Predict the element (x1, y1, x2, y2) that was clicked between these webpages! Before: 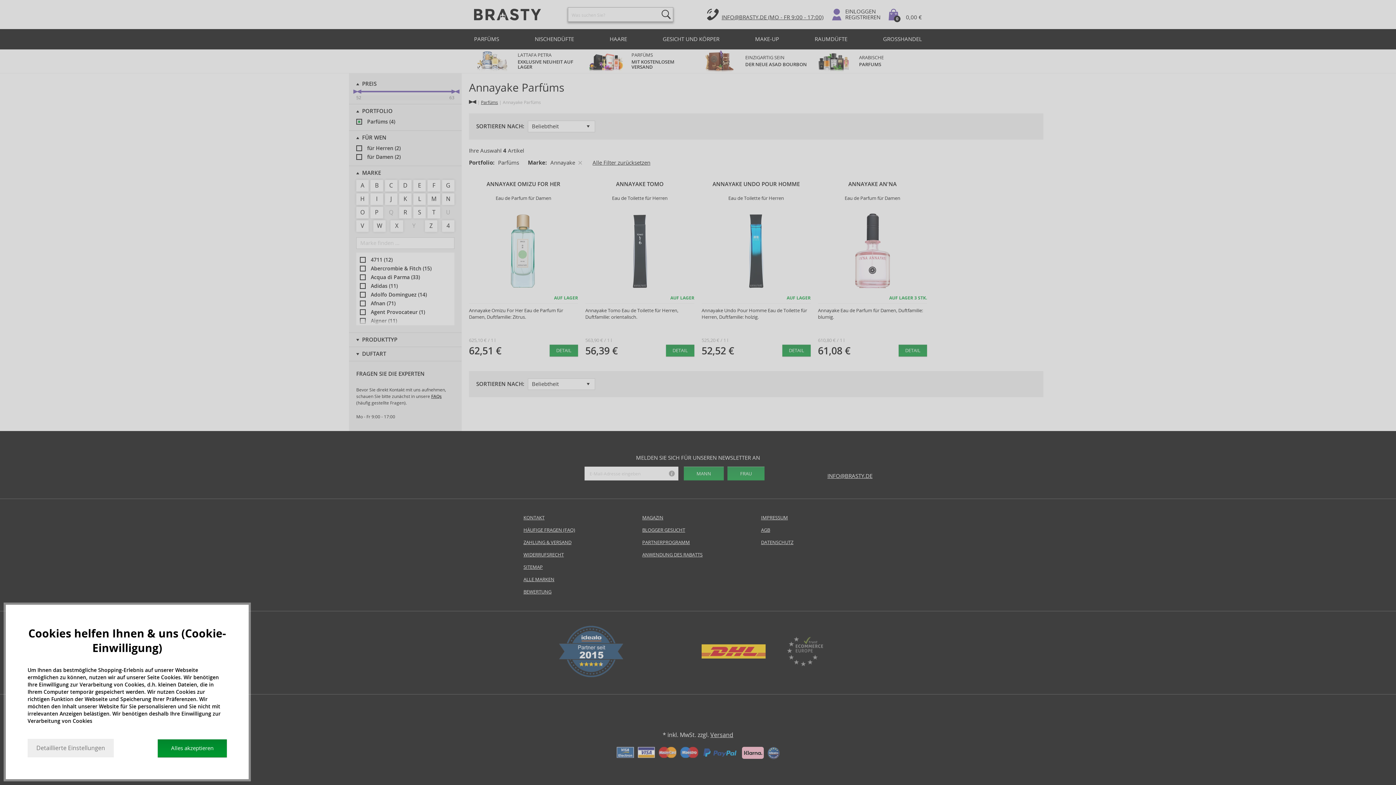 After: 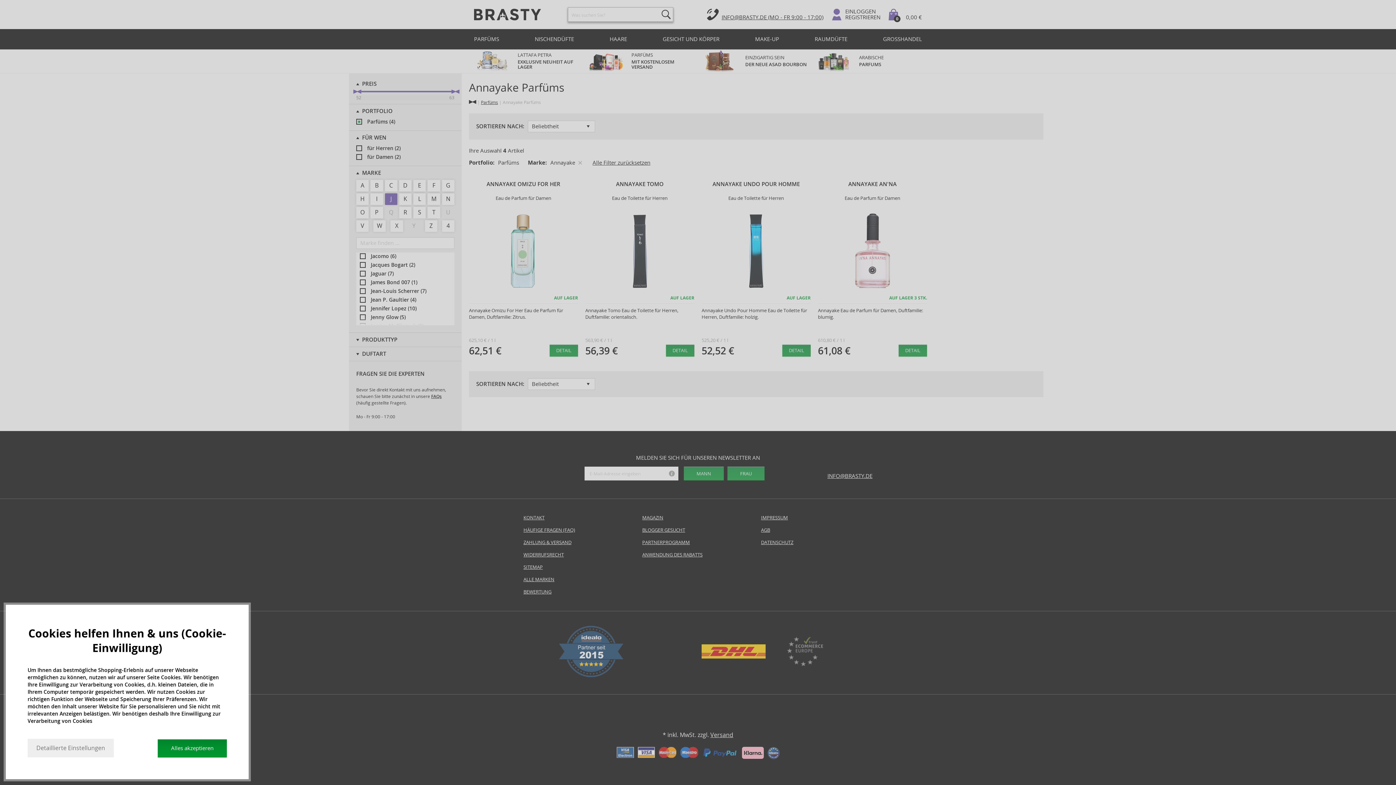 Action: bbox: (384, 193, 397, 205) label: J